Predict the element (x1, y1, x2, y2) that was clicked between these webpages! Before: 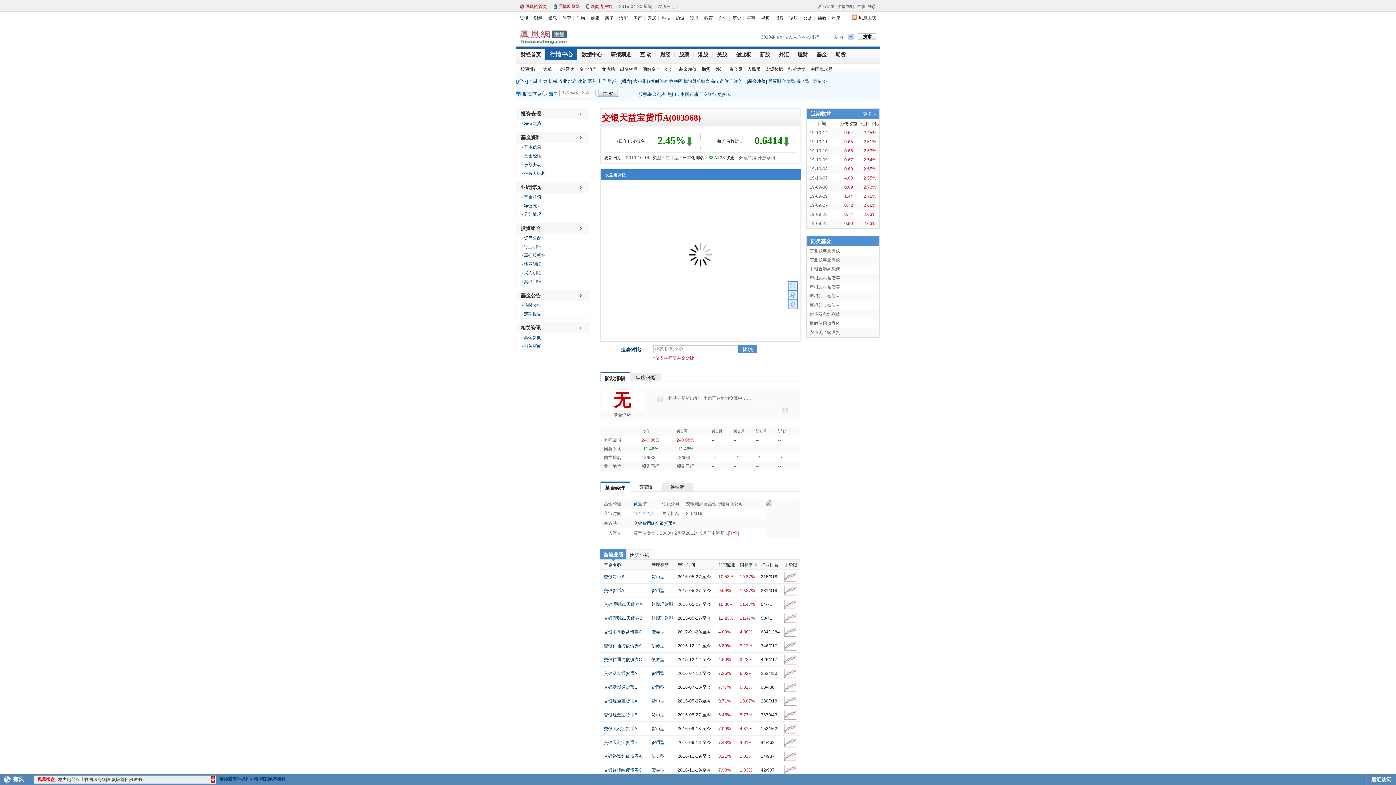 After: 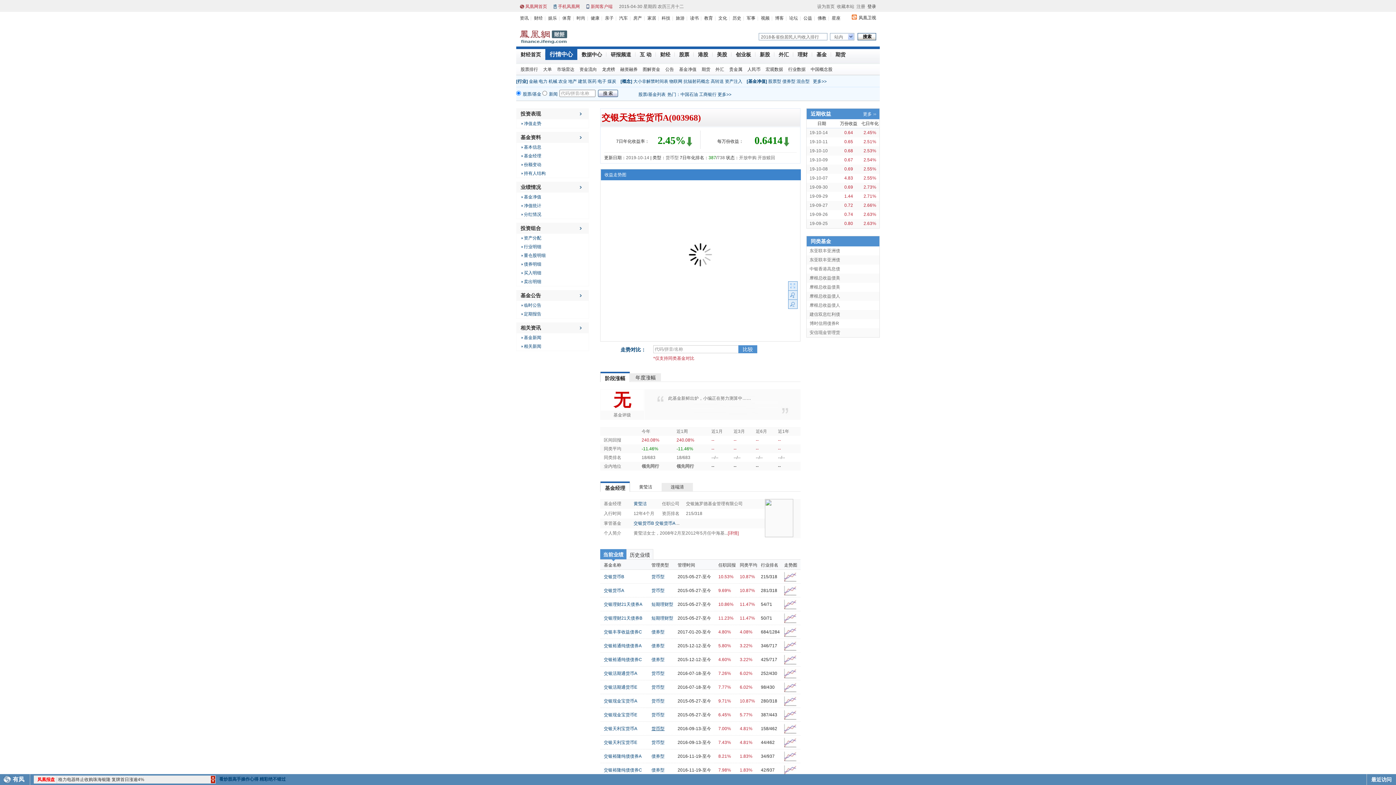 Action: label: 货币型 bbox: (651, 726, 664, 731)